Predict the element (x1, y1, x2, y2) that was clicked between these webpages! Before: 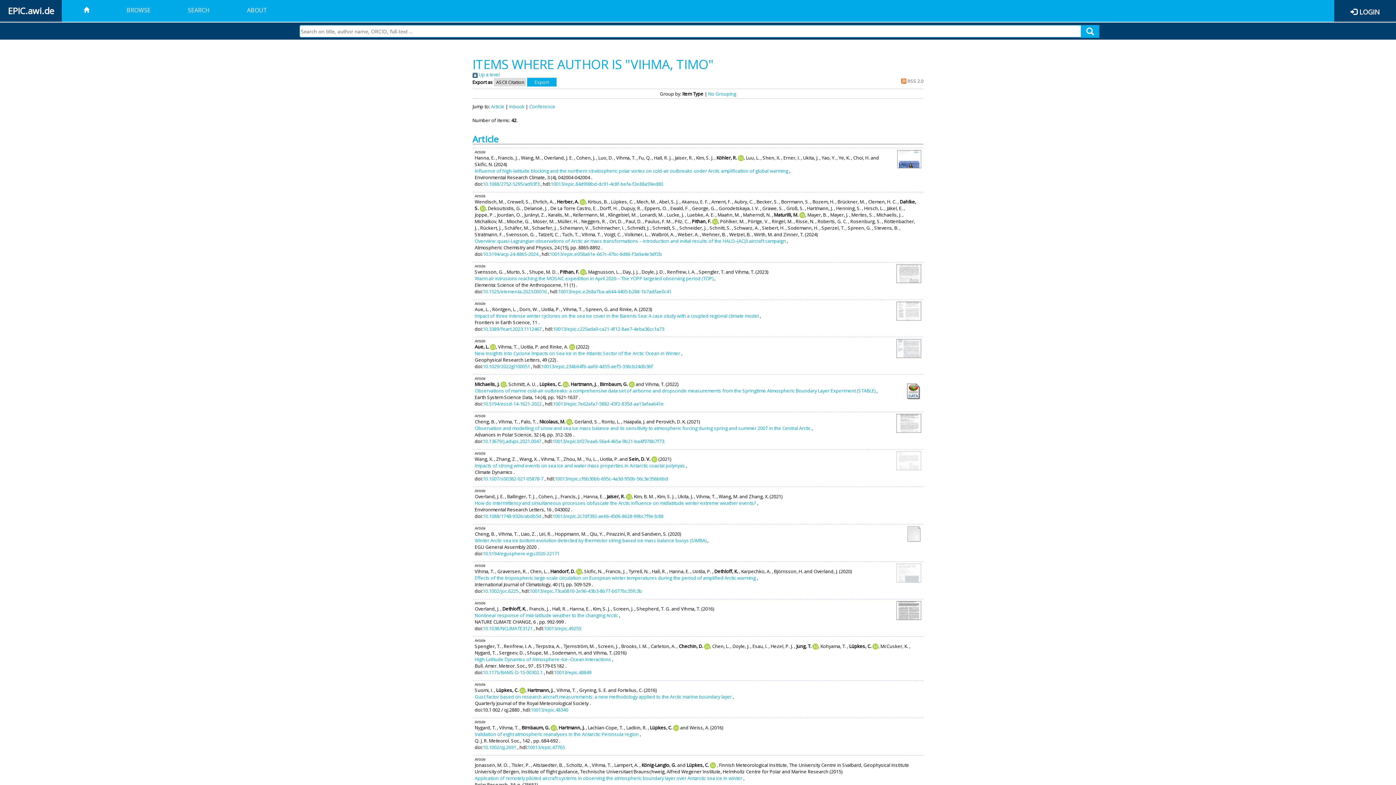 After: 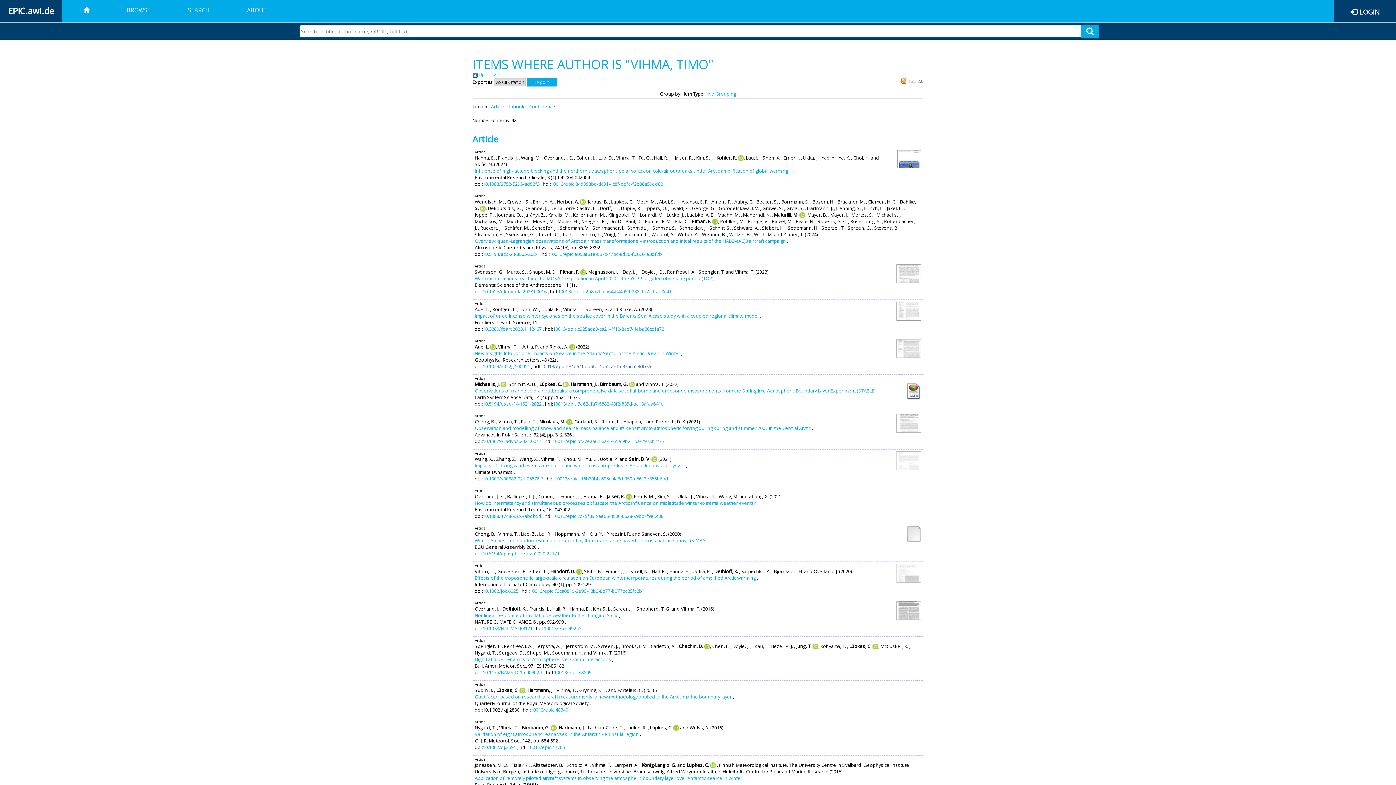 Action: label: 10013/epic.234b64fb-aafd-4d55-aef5-336cb24db36f bbox: (541, 363, 653, 369)